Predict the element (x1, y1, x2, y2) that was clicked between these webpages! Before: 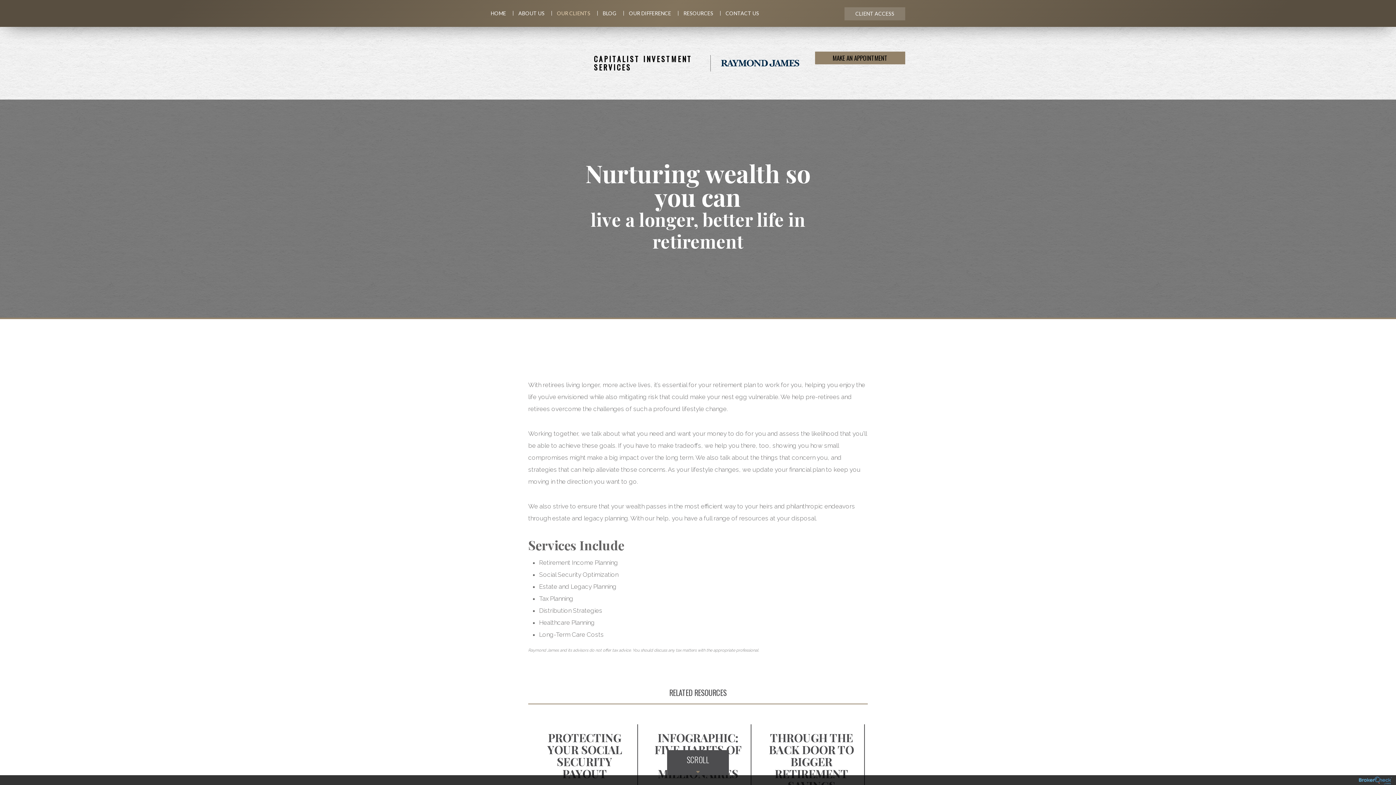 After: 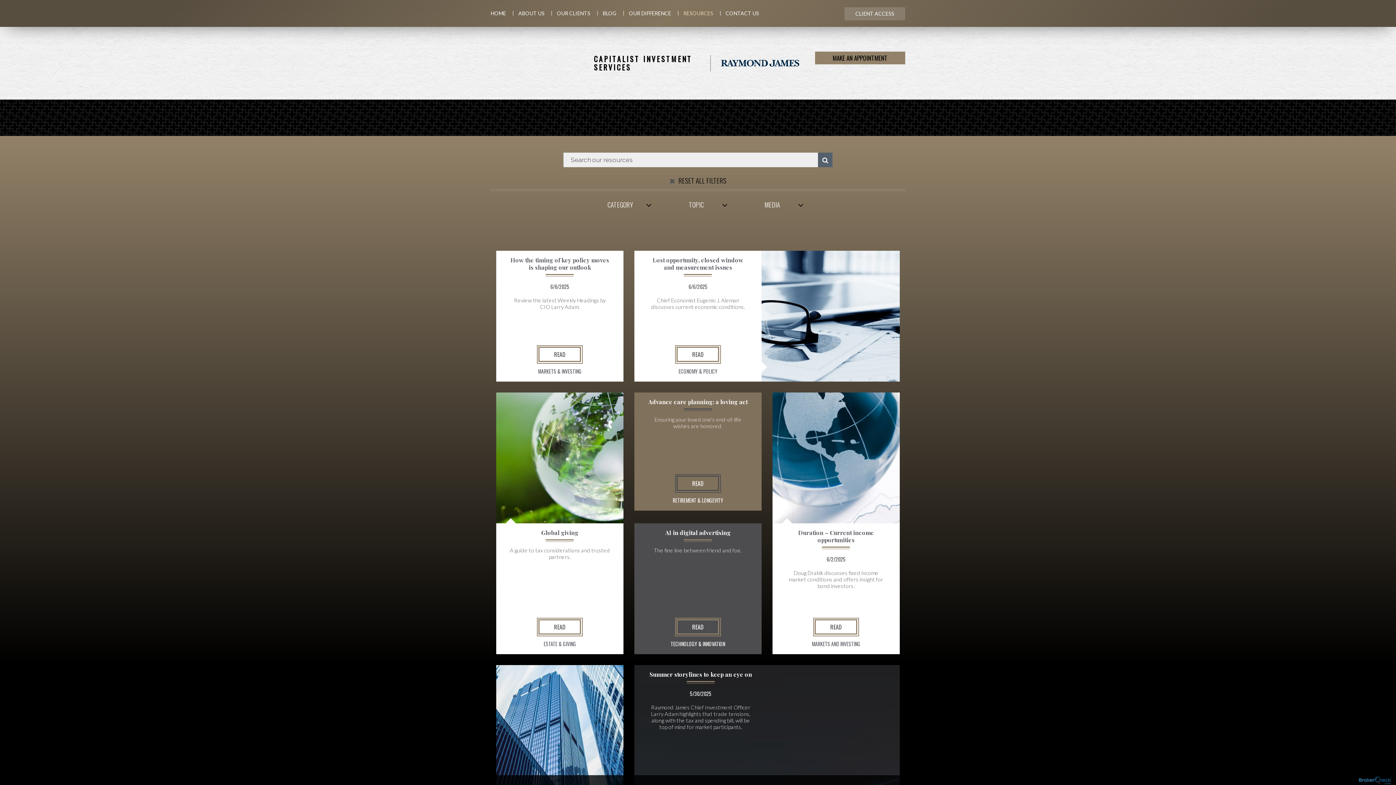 Action: label: RESOURCES bbox: (678, 0, 718, 26)